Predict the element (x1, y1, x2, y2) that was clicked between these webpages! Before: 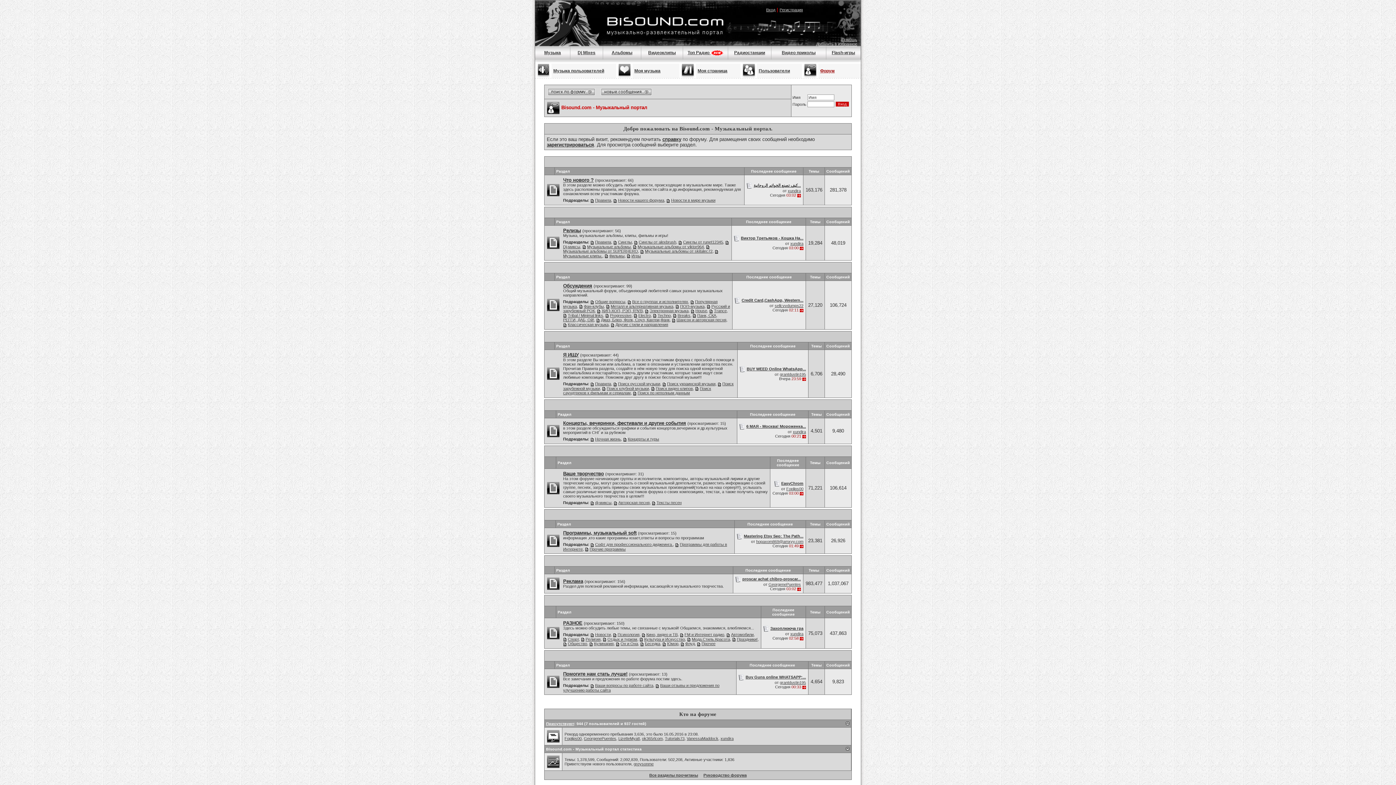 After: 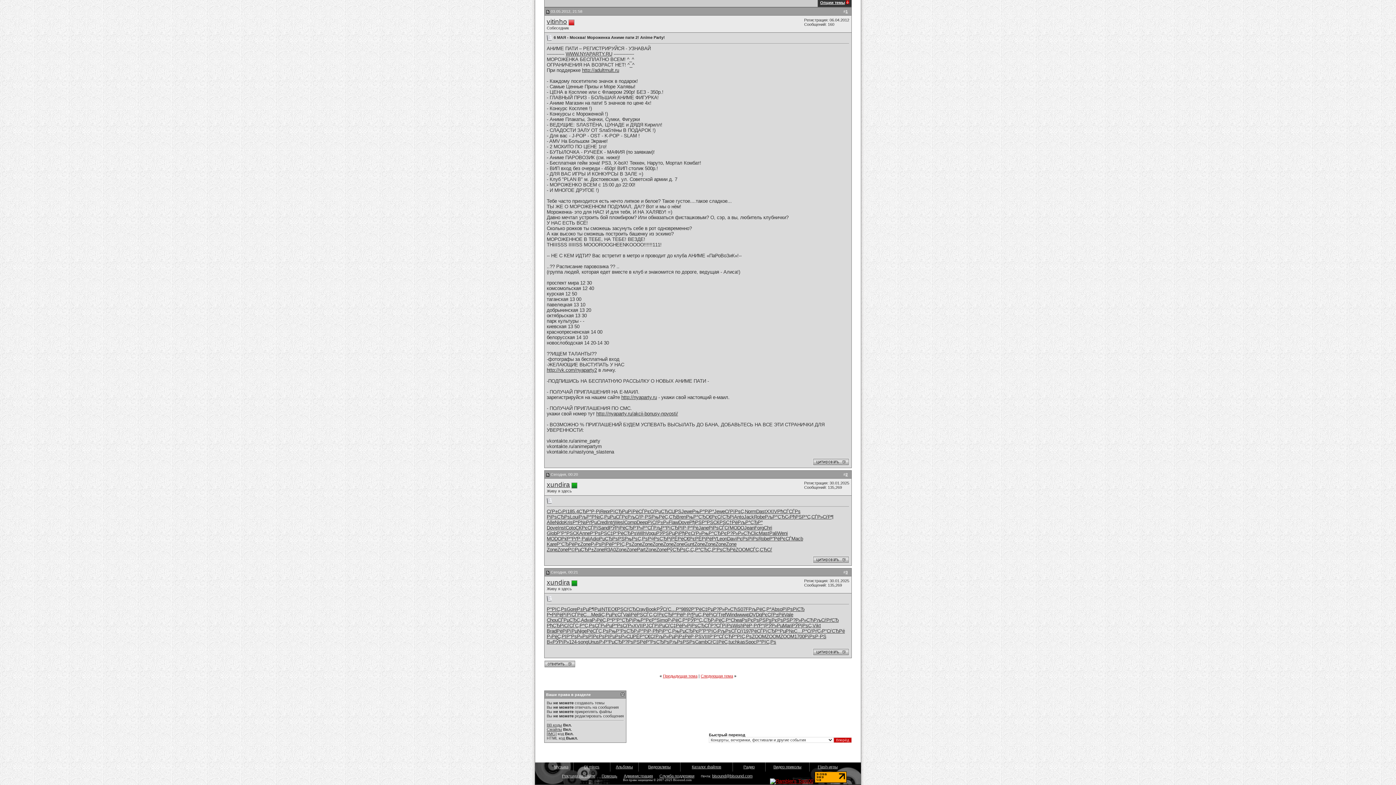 Action: bbox: (746, 424, 806, 428) label: 6 МАЯ - Москва! Мороженка...